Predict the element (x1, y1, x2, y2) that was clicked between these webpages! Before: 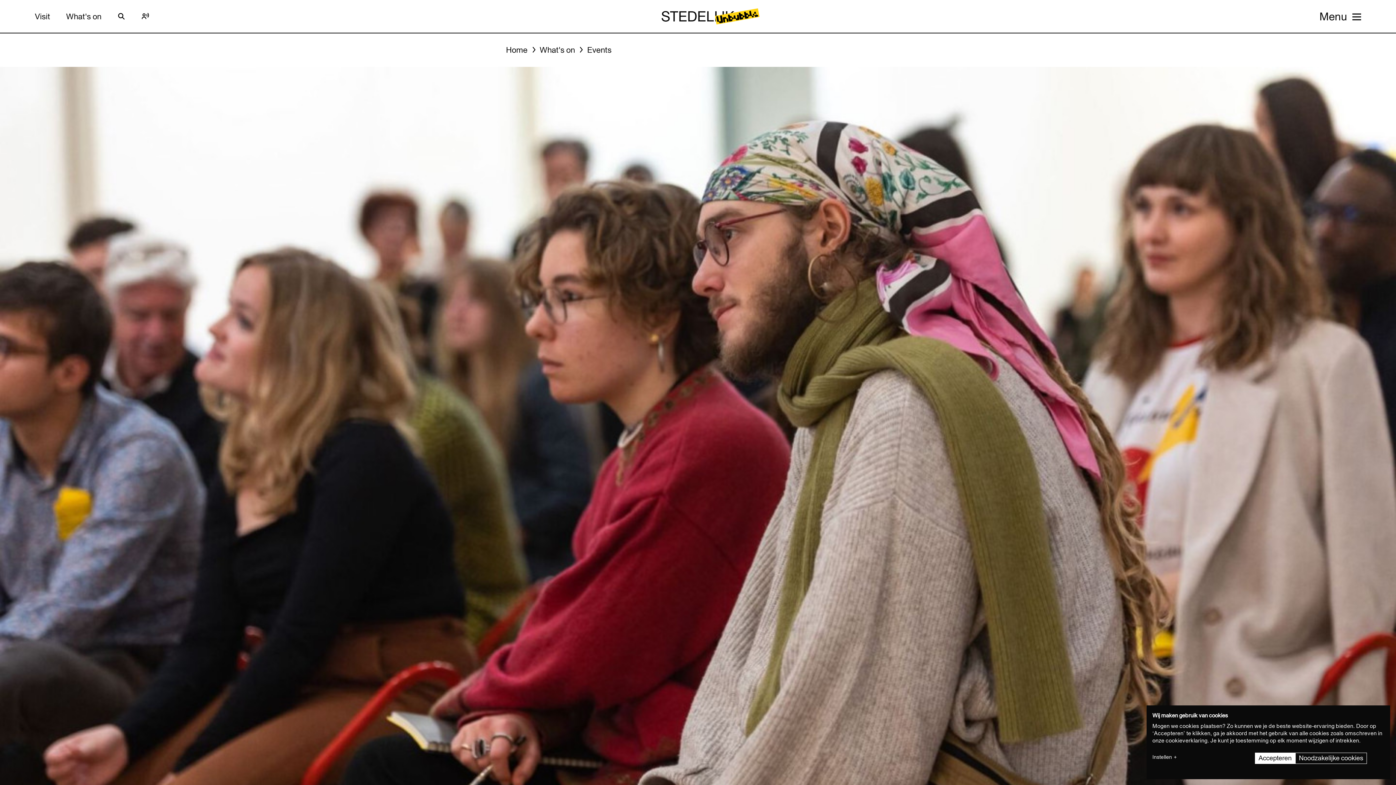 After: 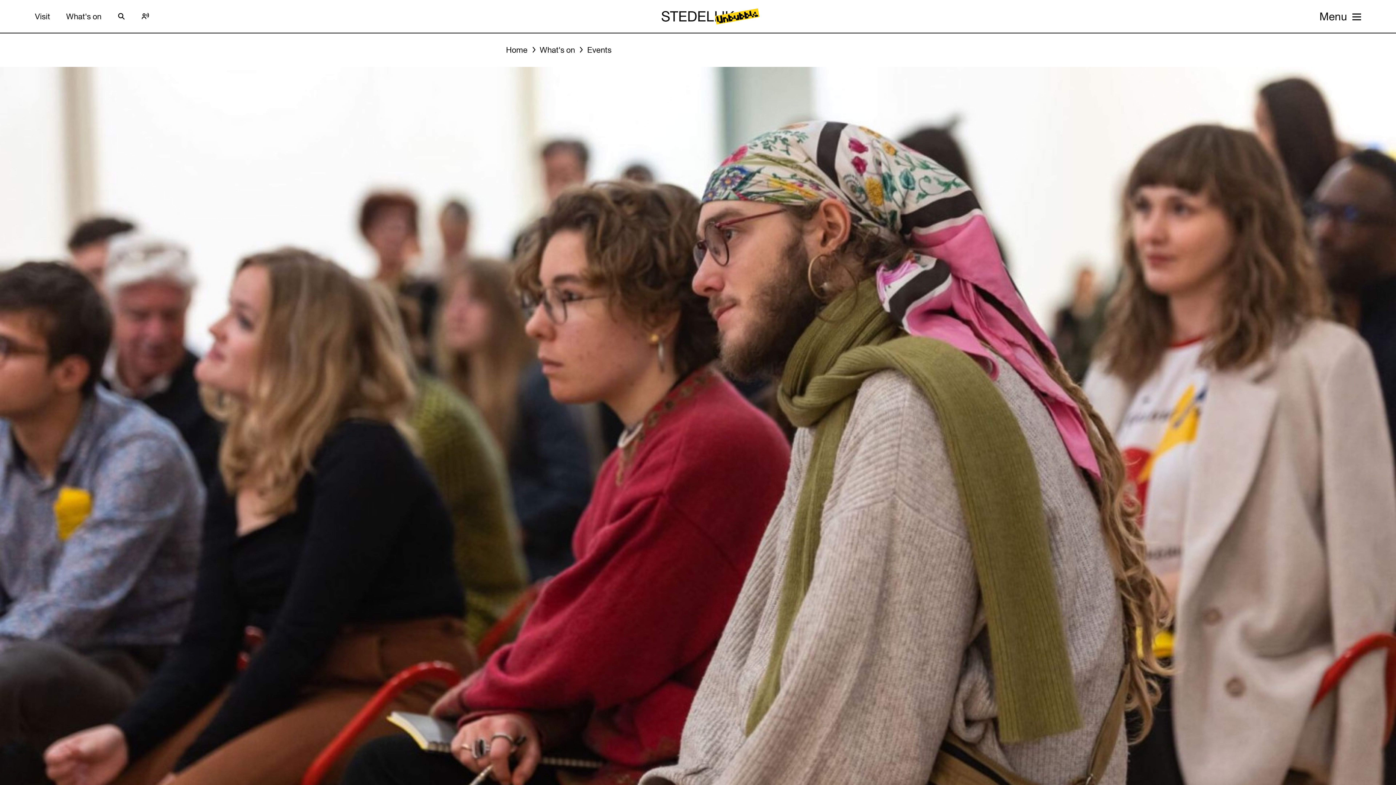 Action: bbox: (1255, 753, 1295, 764) label: Accepteren